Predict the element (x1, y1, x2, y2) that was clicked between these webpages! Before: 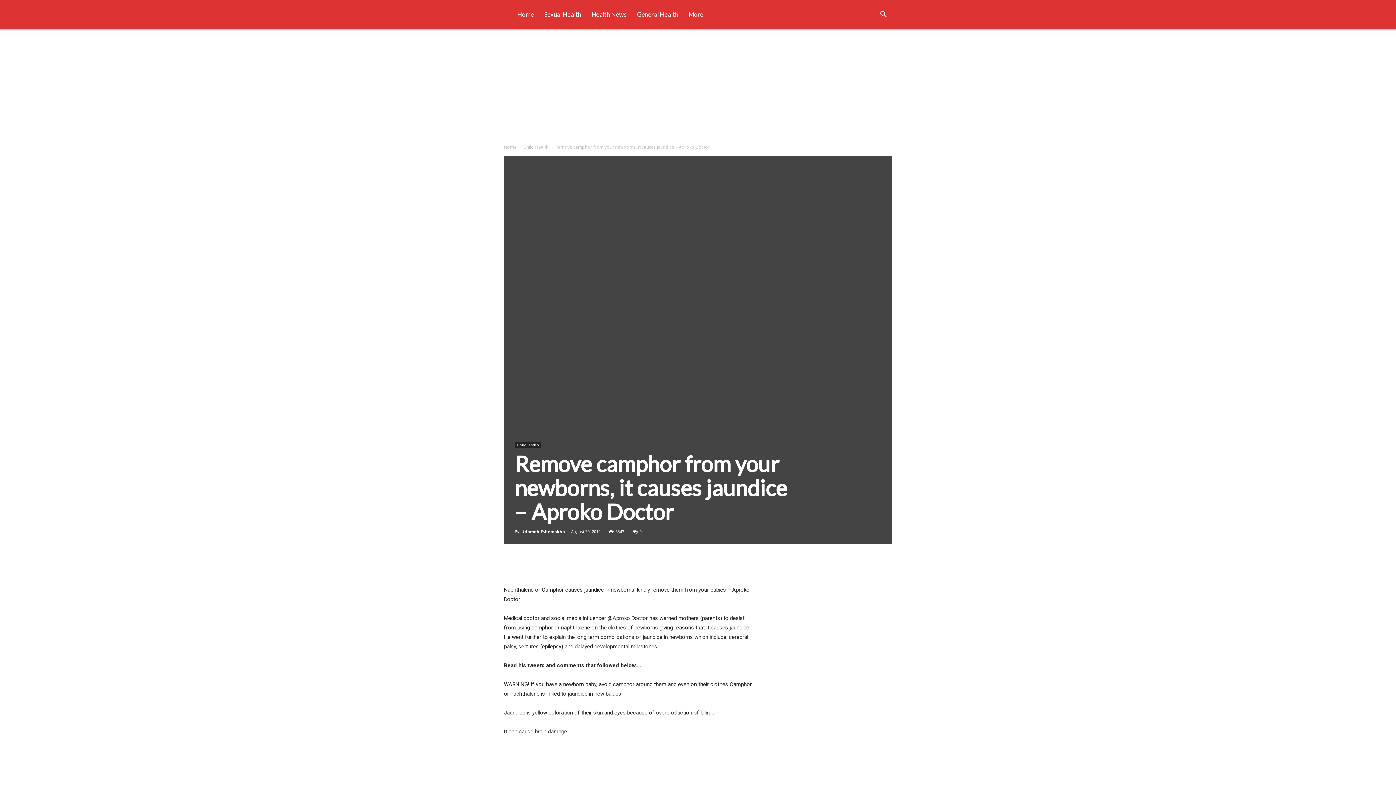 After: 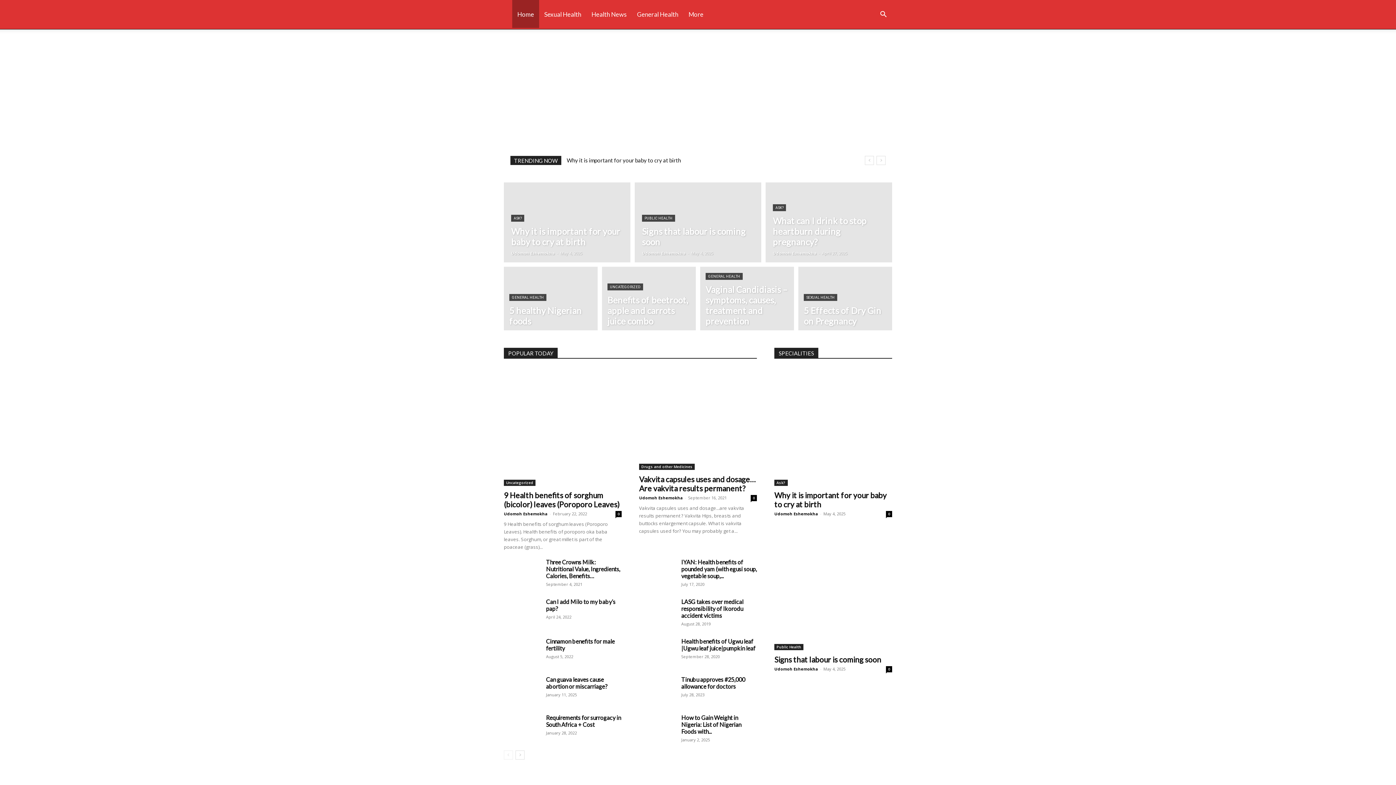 Action: bbox: (504, 35, 516, 40) label: Home